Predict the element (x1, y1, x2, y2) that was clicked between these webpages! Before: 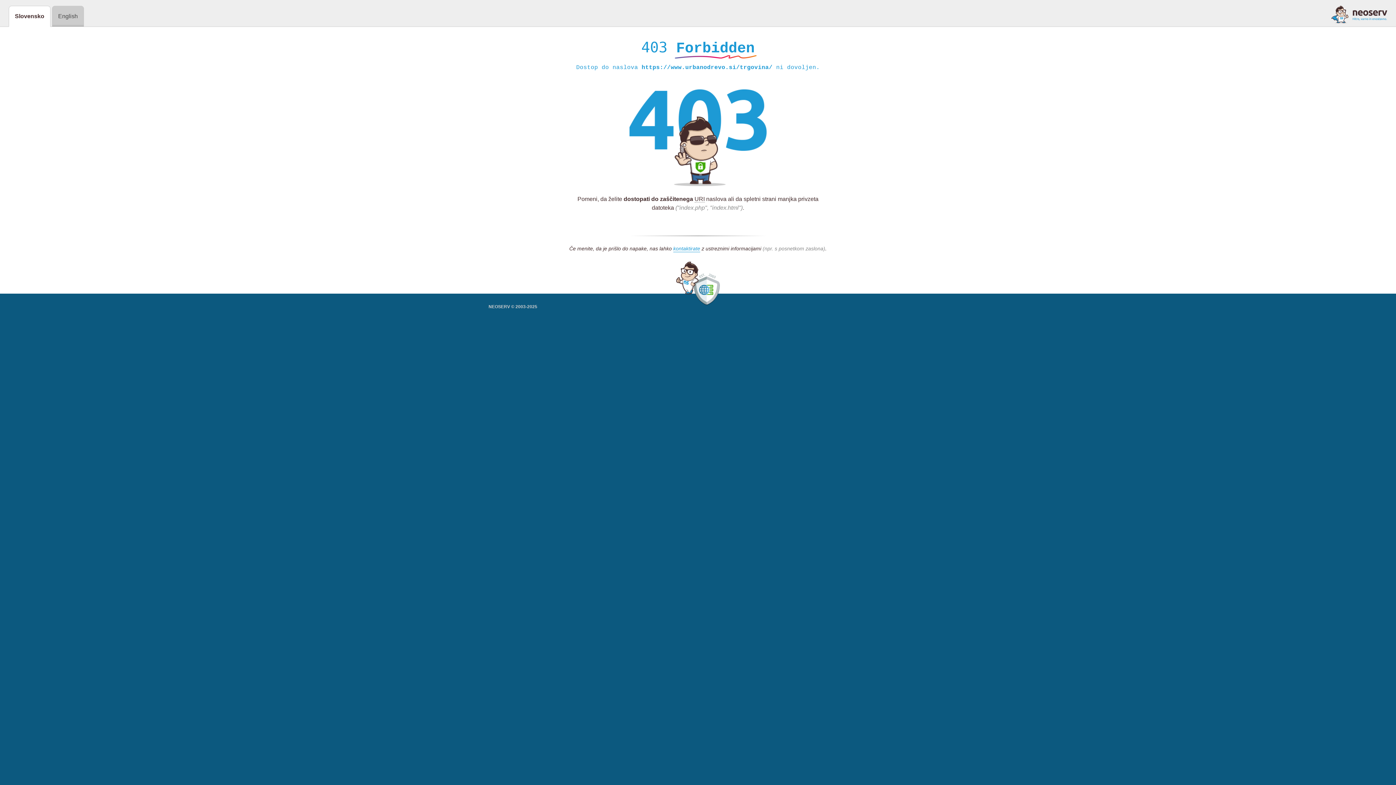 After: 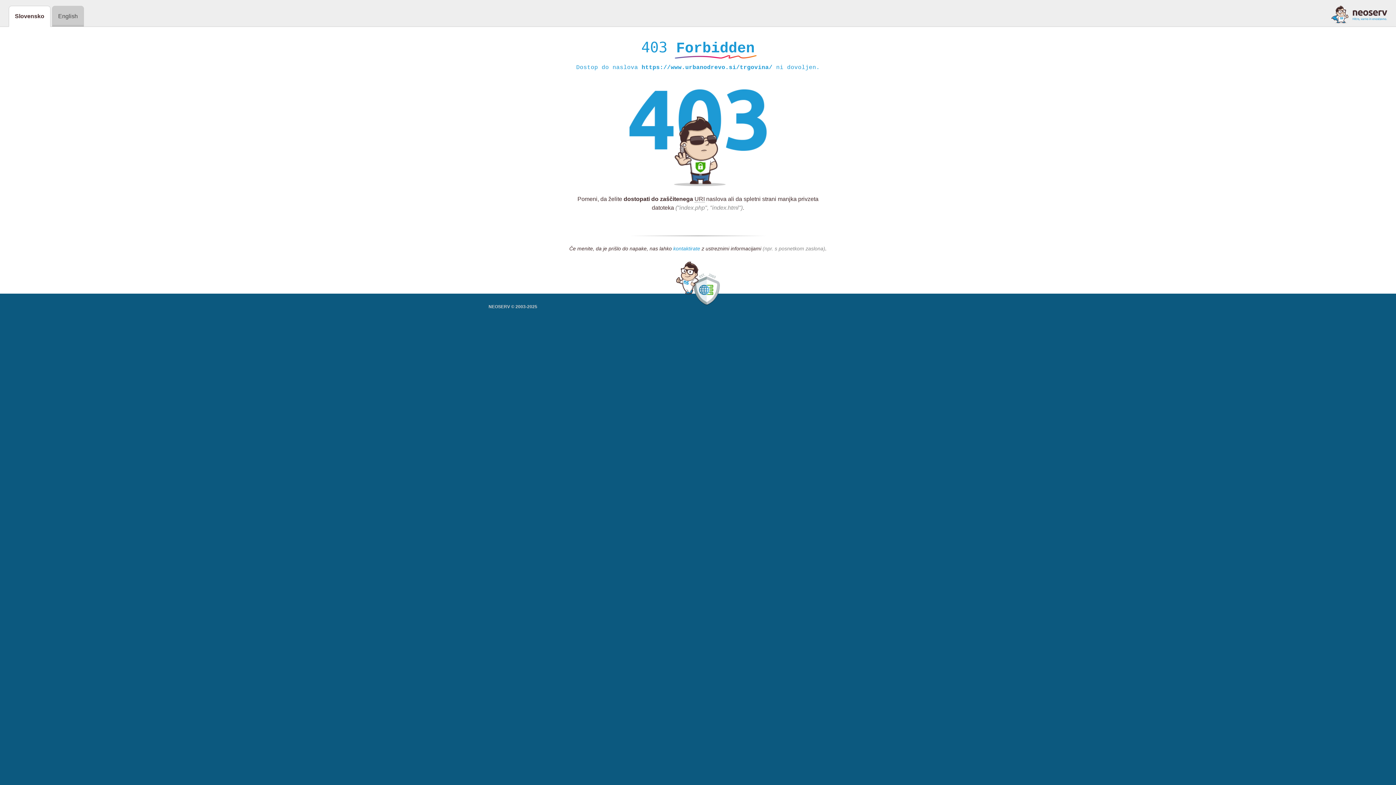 Action: bbox: (673, 245, 700, 252) label: kontaktirate